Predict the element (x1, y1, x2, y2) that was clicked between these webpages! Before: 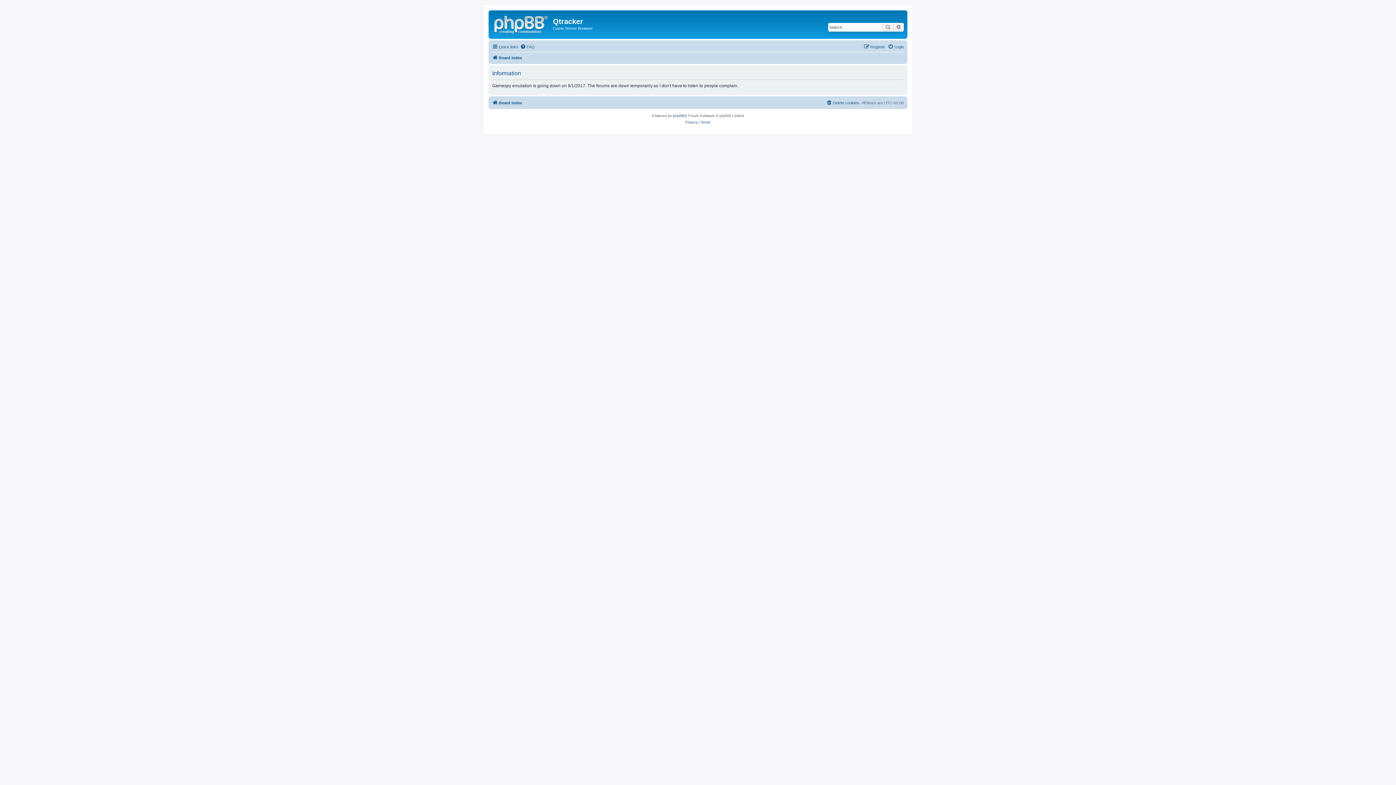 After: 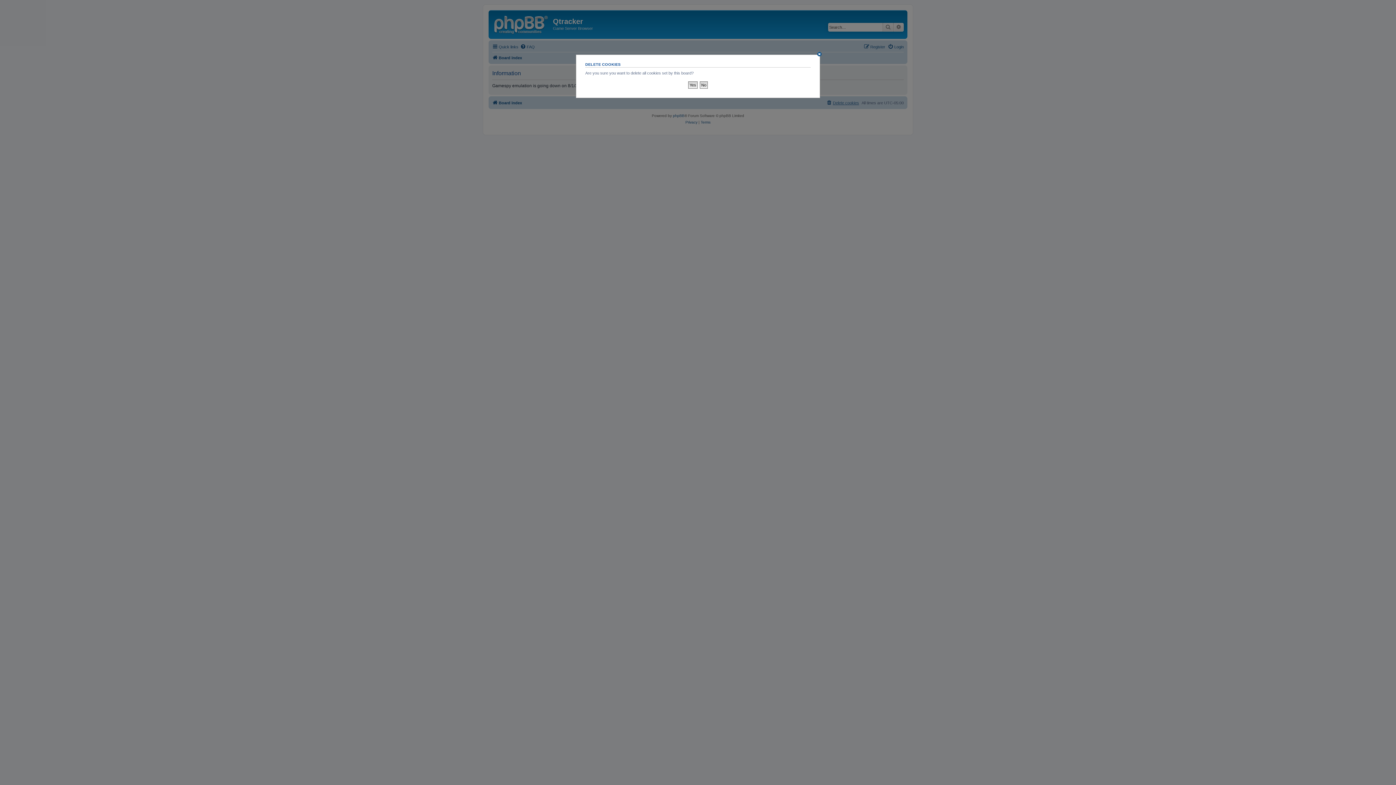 Action: label: Delete cookies bbox: (826, 98, 859, 107)